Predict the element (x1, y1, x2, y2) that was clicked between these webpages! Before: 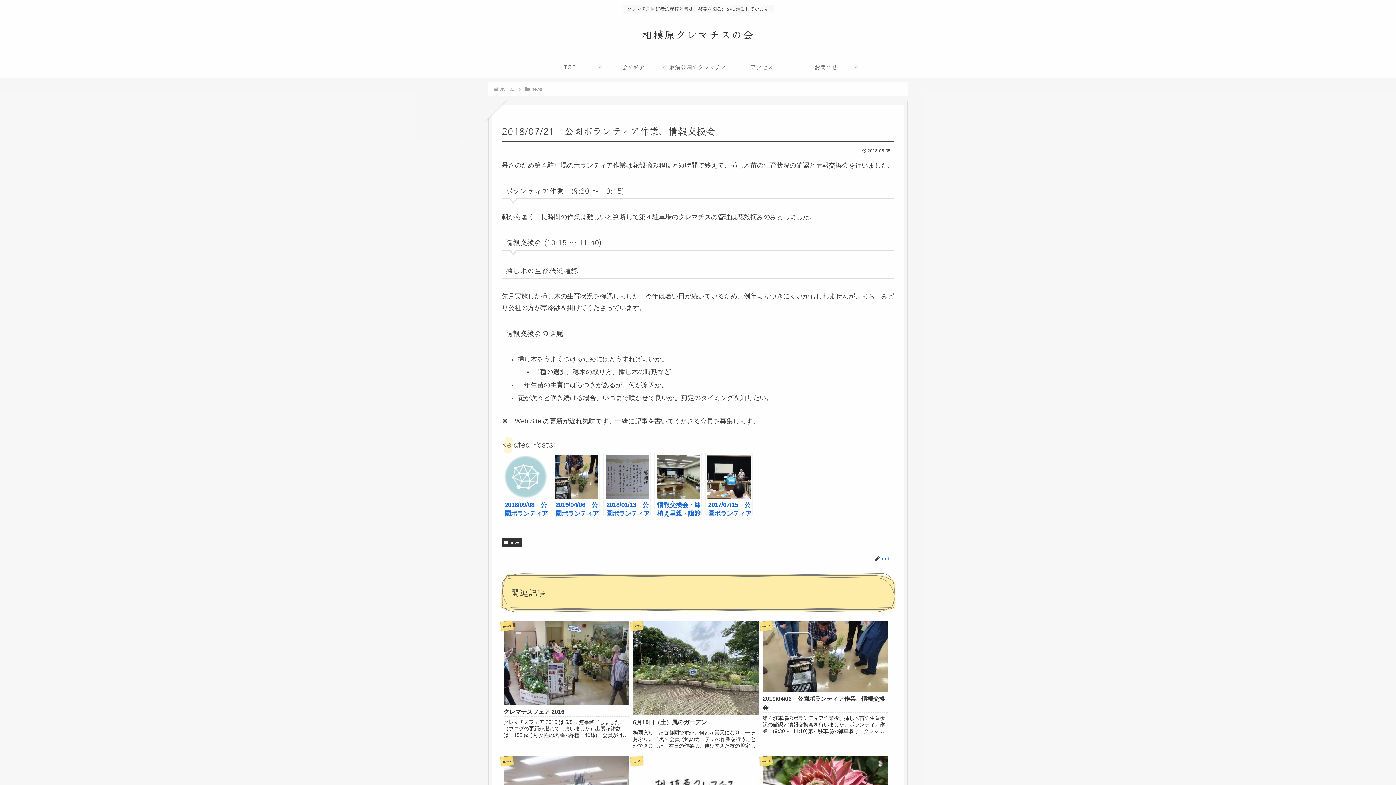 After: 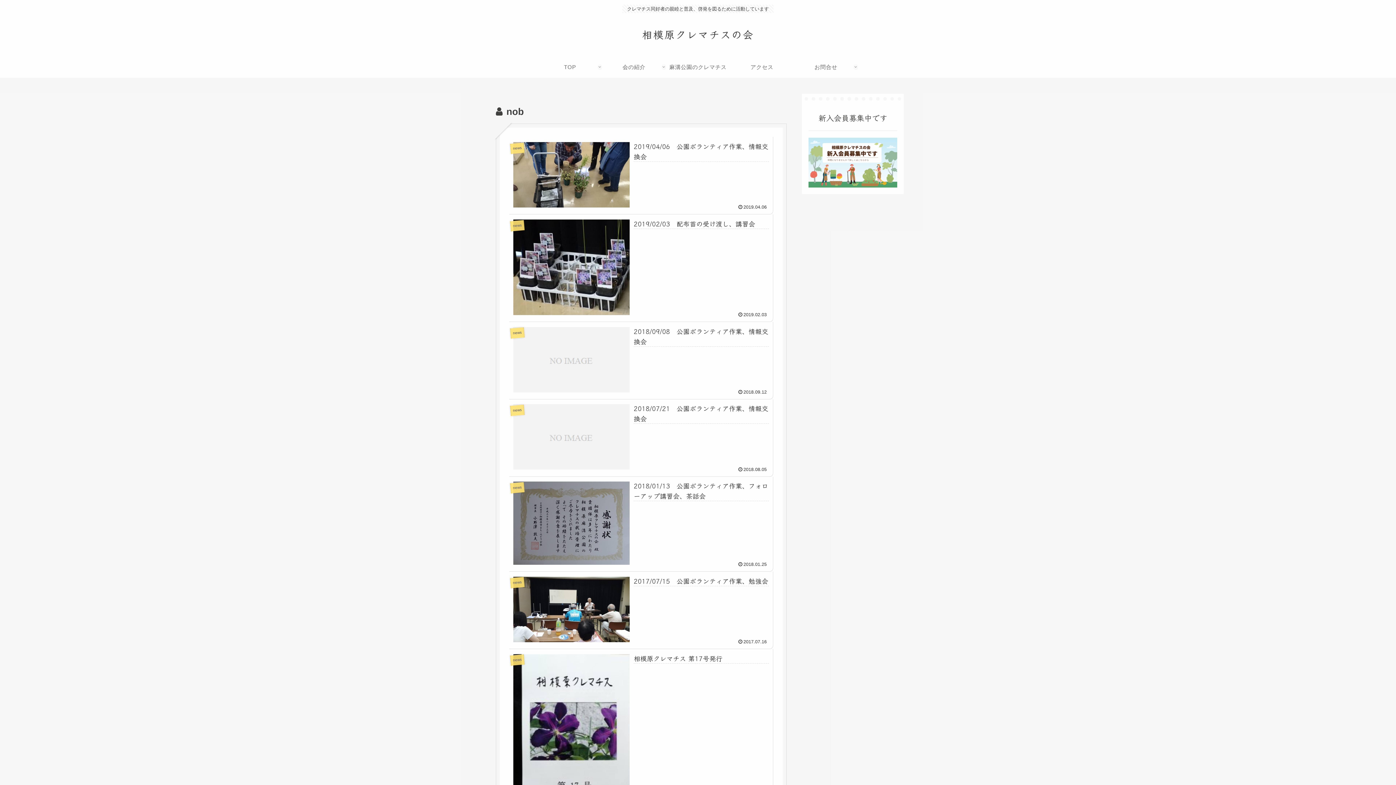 Action: bbox: (881, 556, 894, 561) label: nob